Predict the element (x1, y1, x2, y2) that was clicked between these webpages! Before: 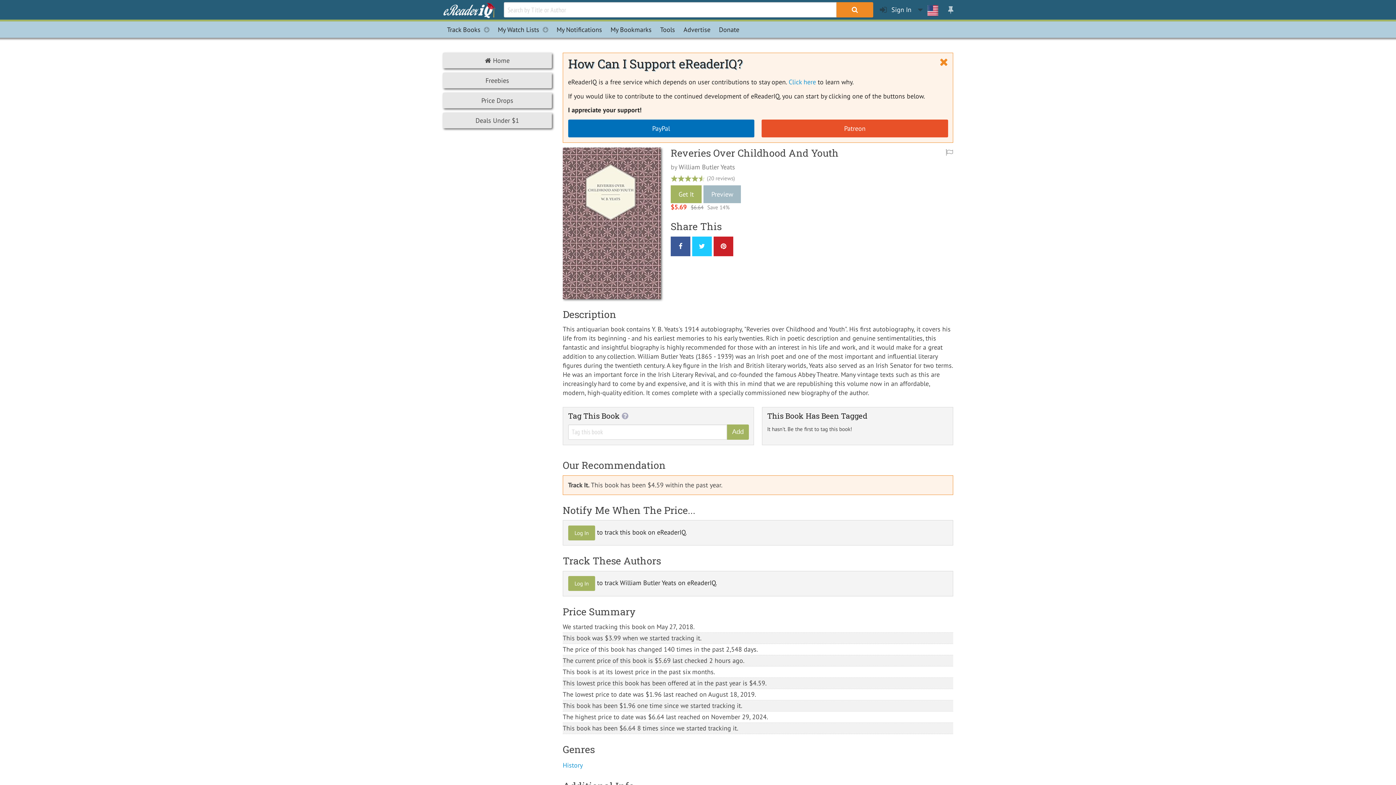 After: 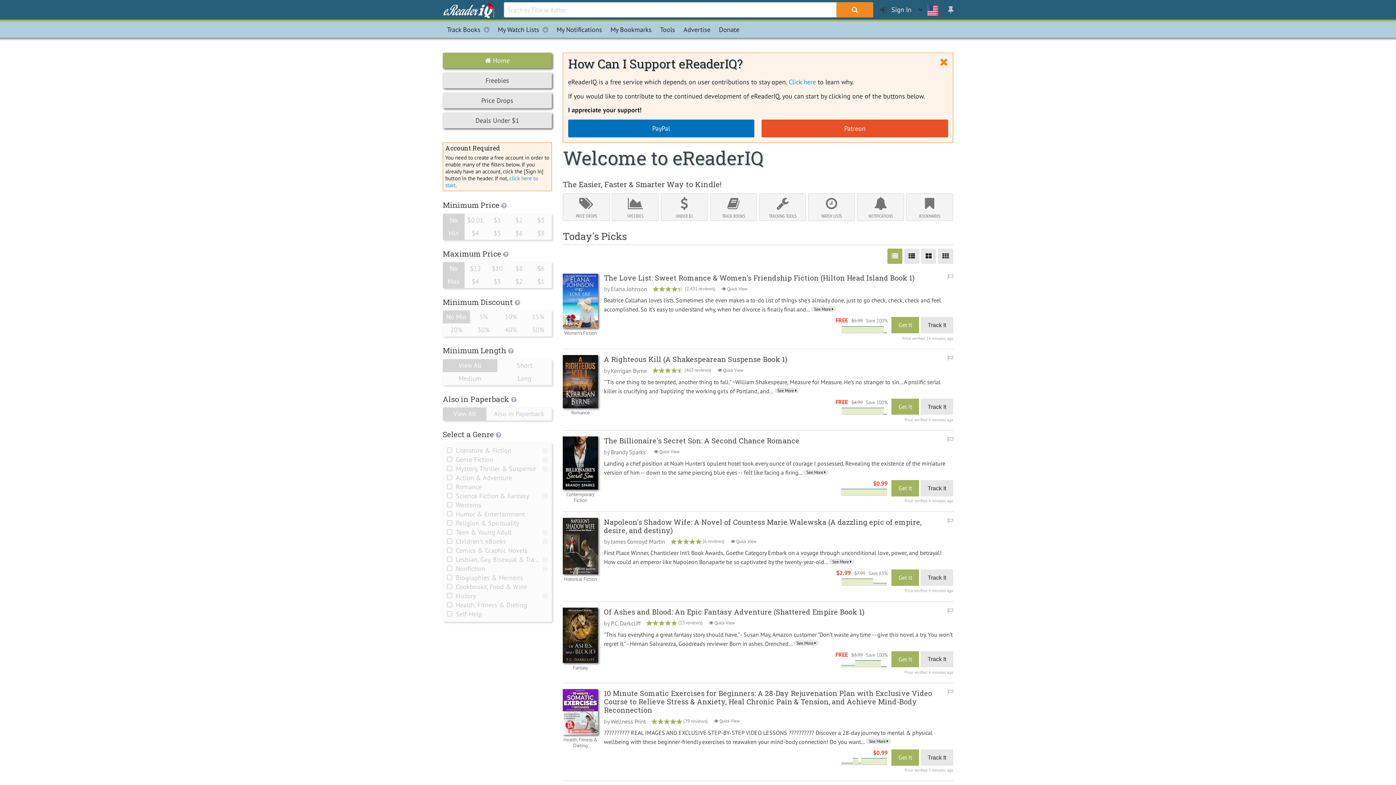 Action: bbox: (442, 5, 496, 13)